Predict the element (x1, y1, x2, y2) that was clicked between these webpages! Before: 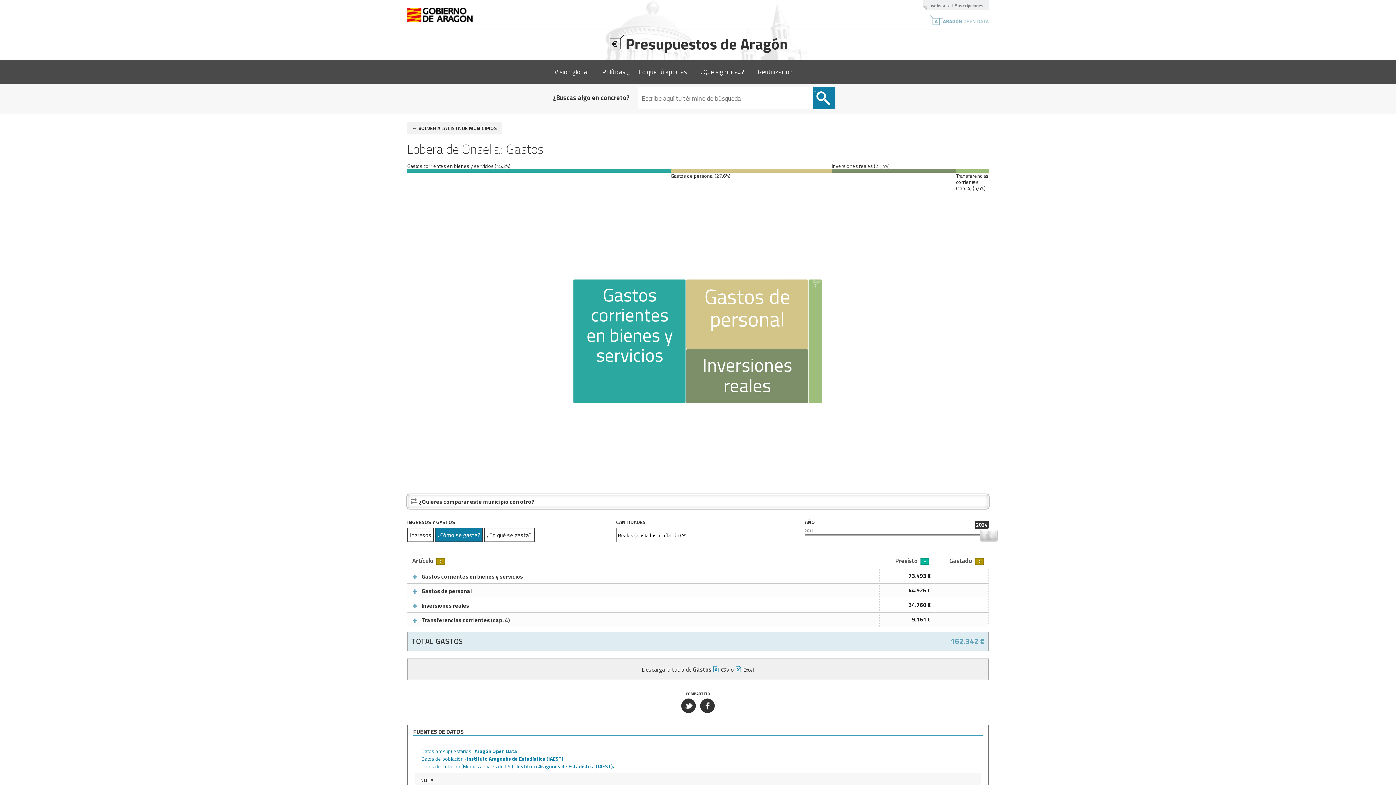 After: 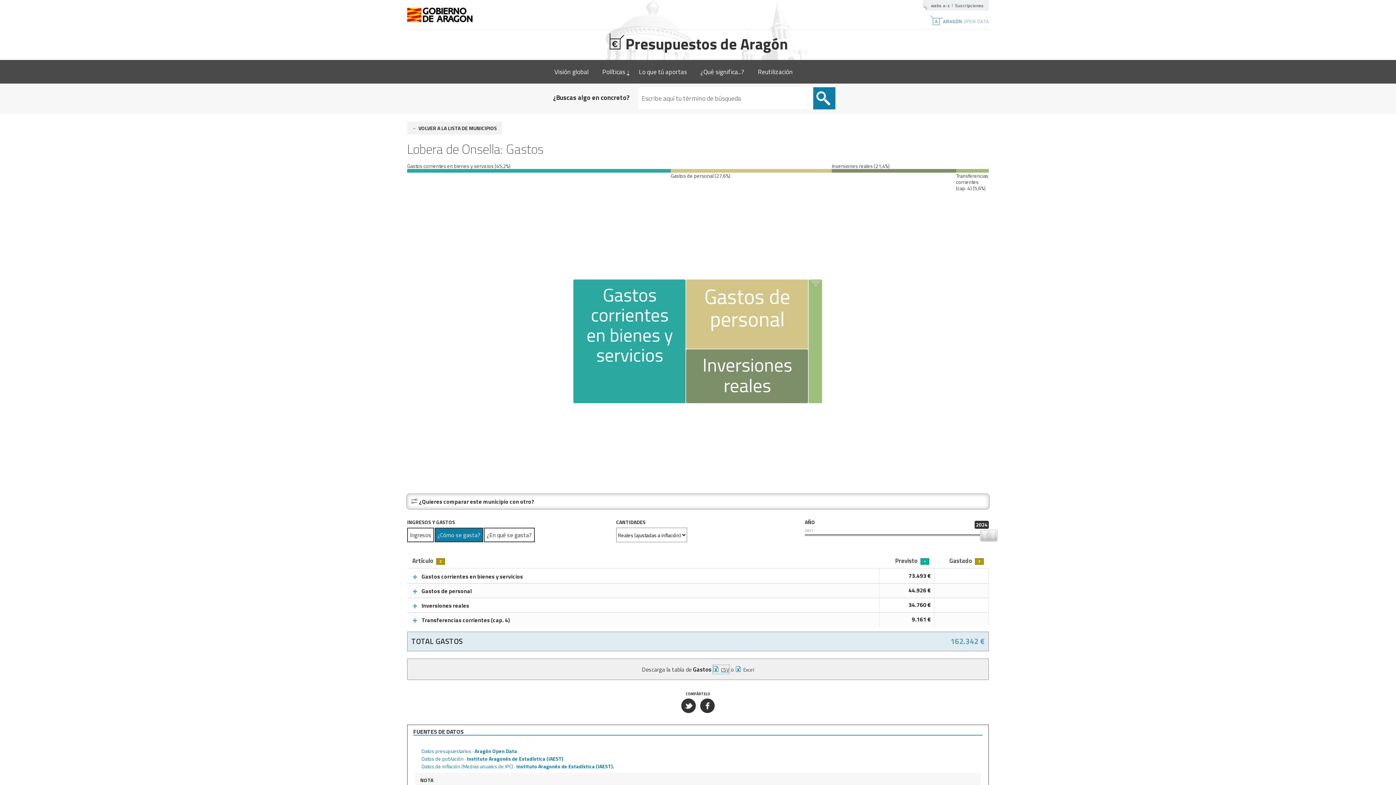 Action: bbox: (713, 665, 729, 674) label: CSV